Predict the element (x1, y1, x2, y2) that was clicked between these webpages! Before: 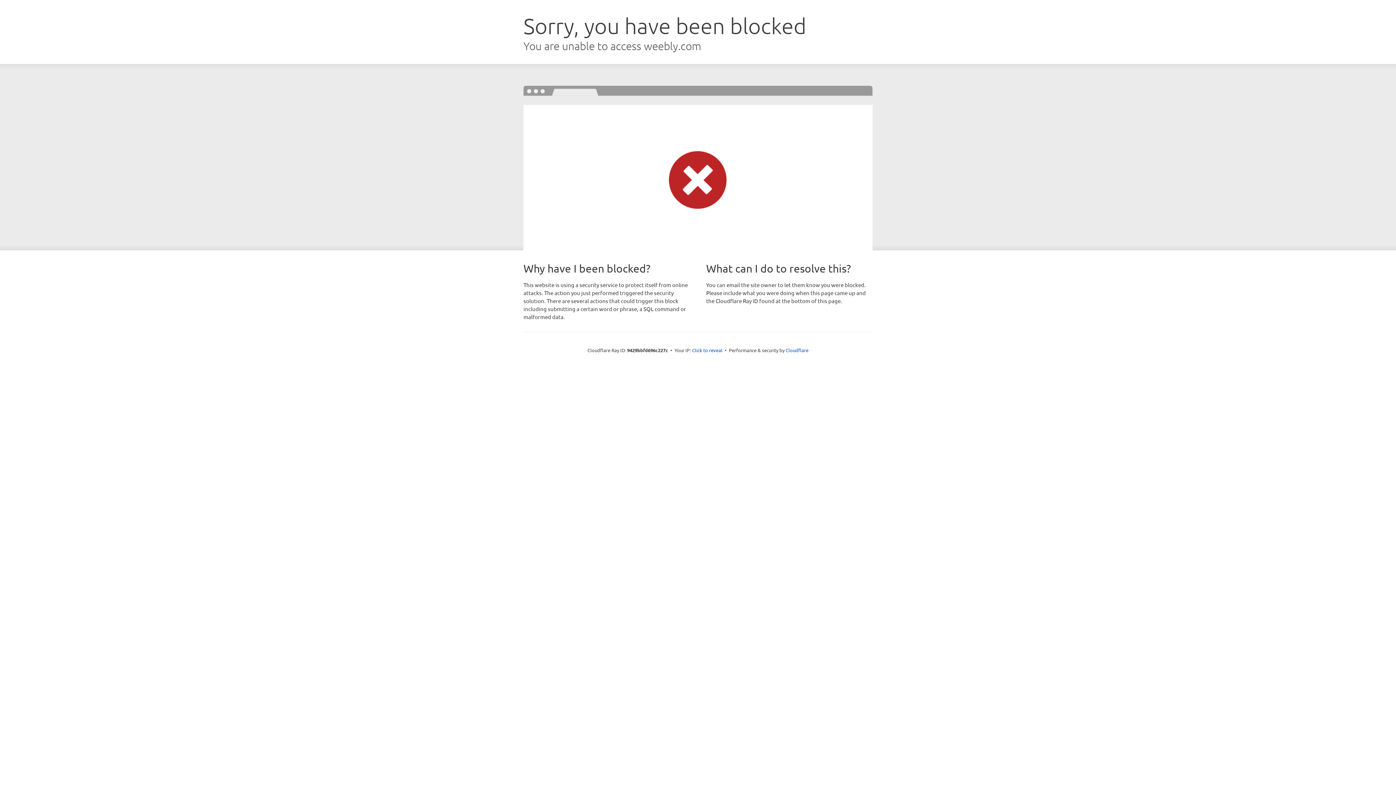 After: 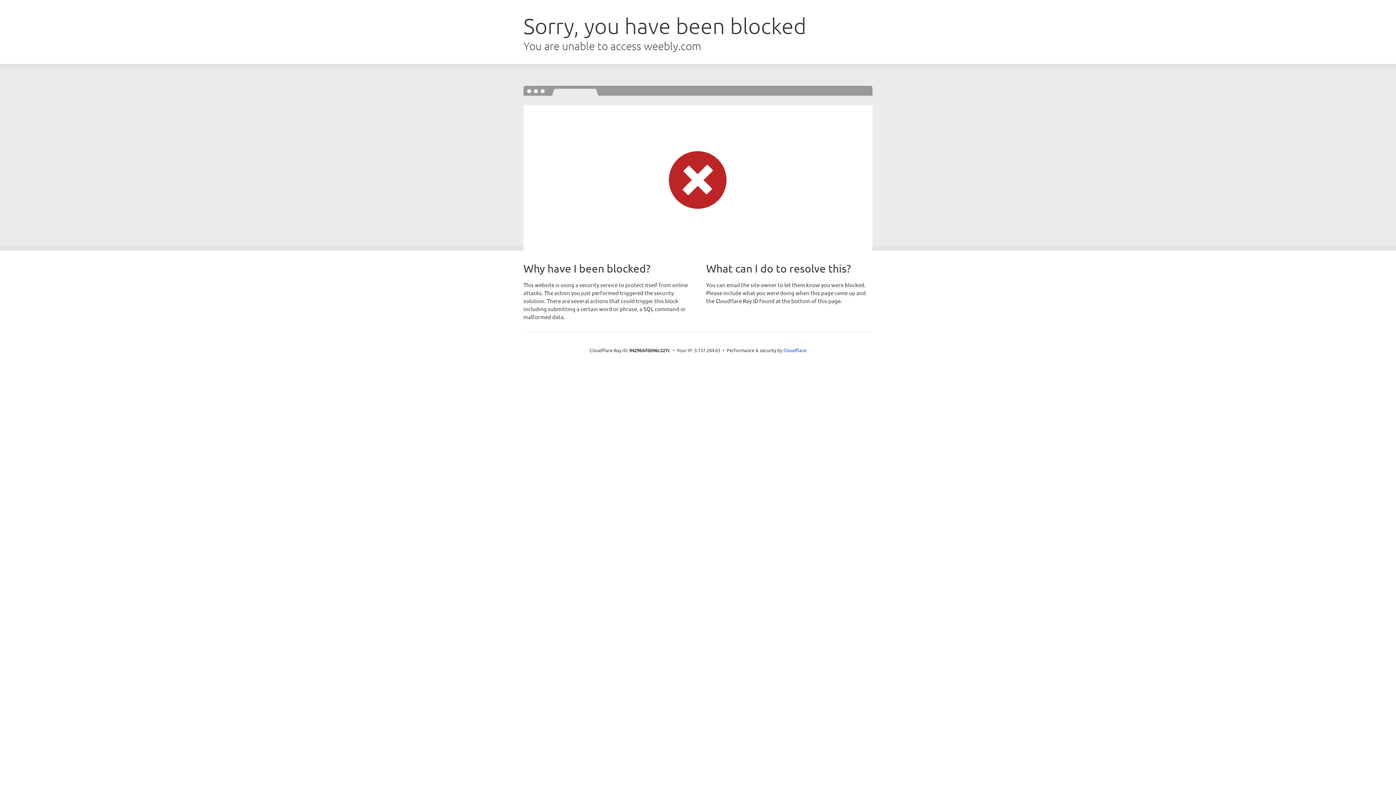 Action: label: Click to reveal bbox: (692, 346, 722, 353)